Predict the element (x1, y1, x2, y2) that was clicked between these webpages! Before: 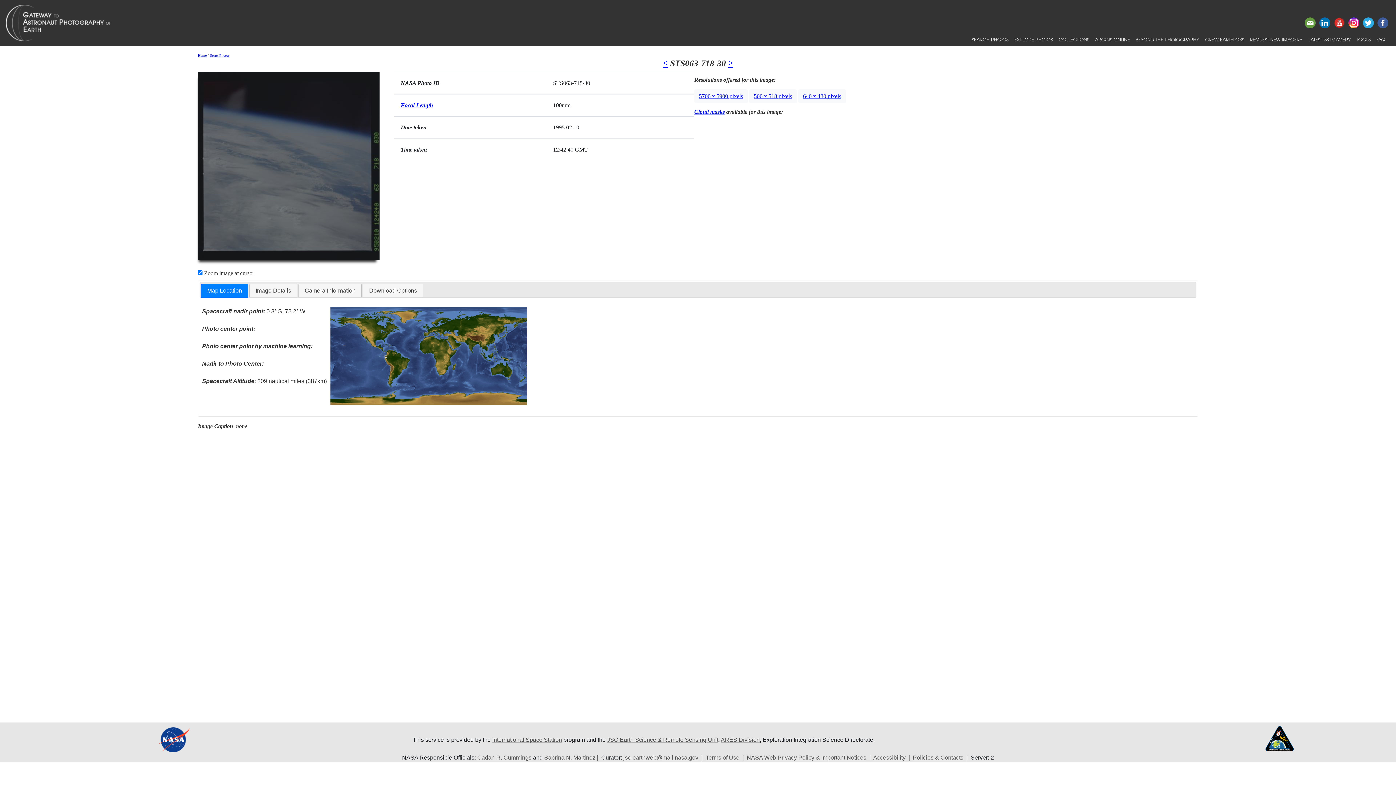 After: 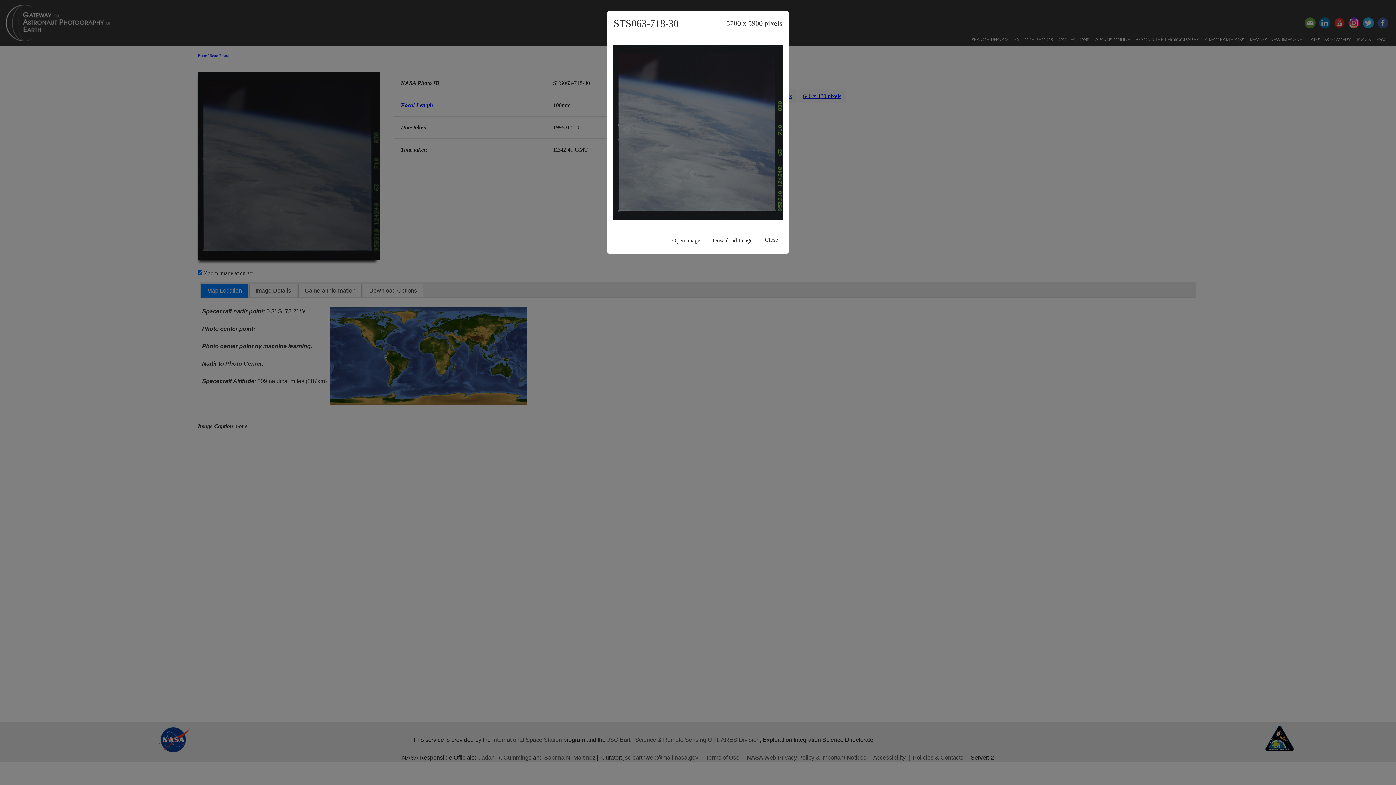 Action: label: 5700 x 5900 pixels bbox: (694, 89, 747, 103)